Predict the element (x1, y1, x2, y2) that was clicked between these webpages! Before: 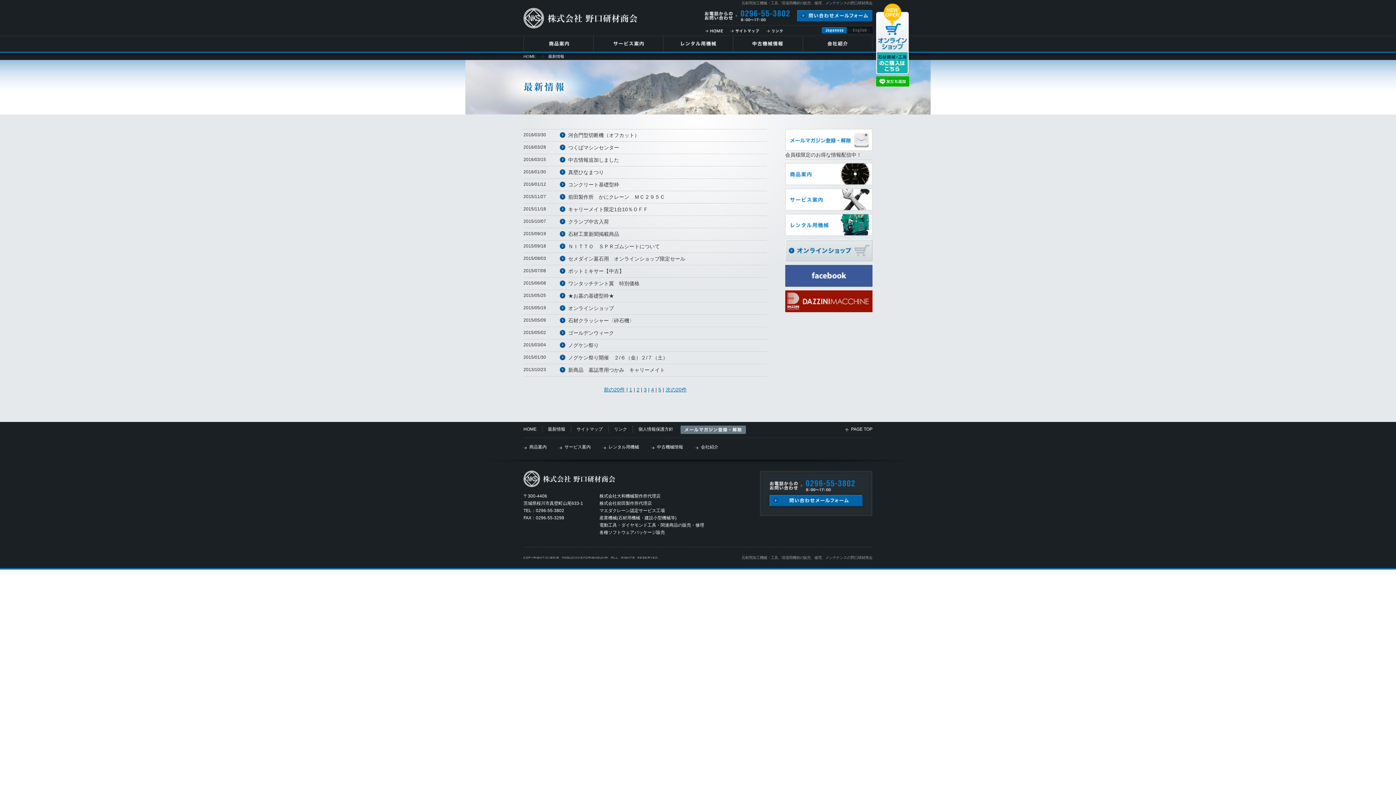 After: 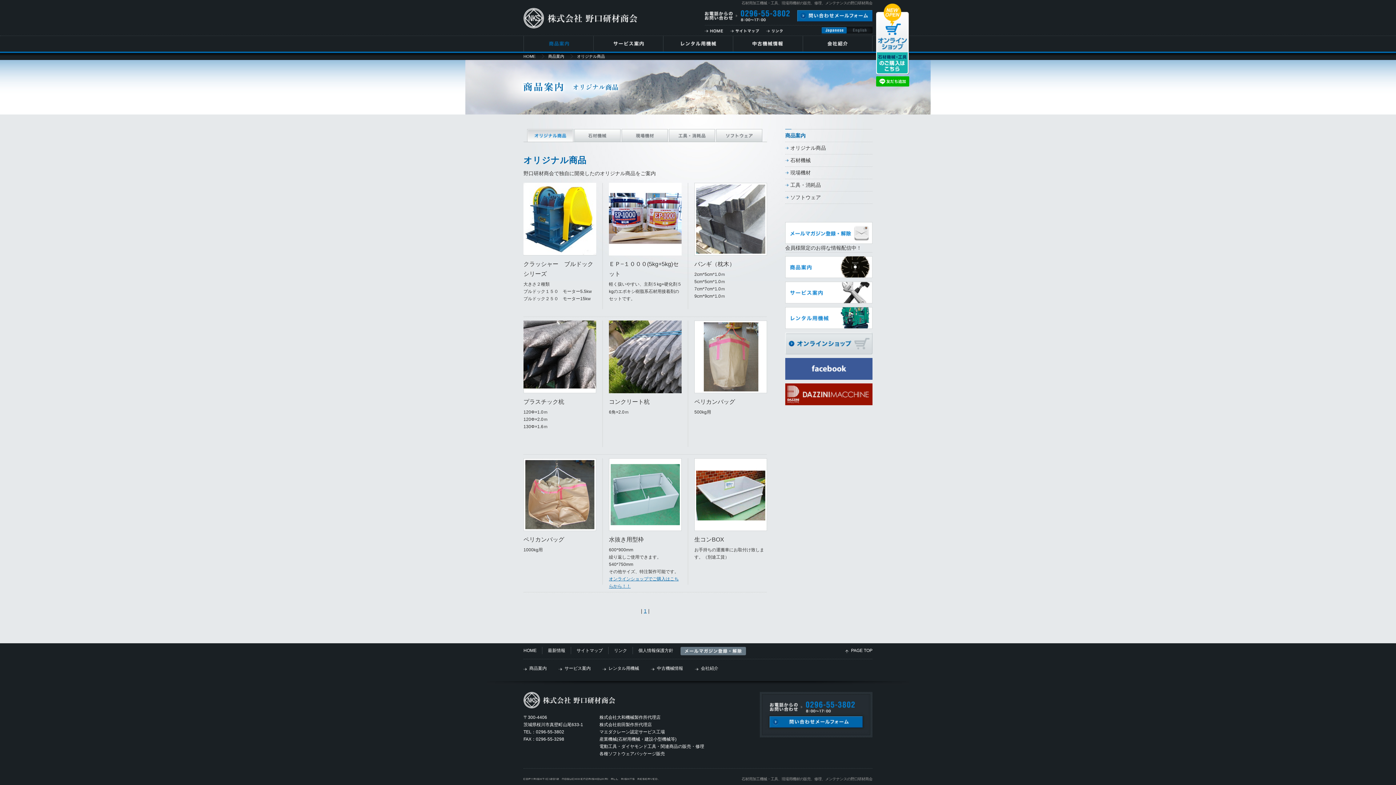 Action: bbox: (523, 36, 593, 51)